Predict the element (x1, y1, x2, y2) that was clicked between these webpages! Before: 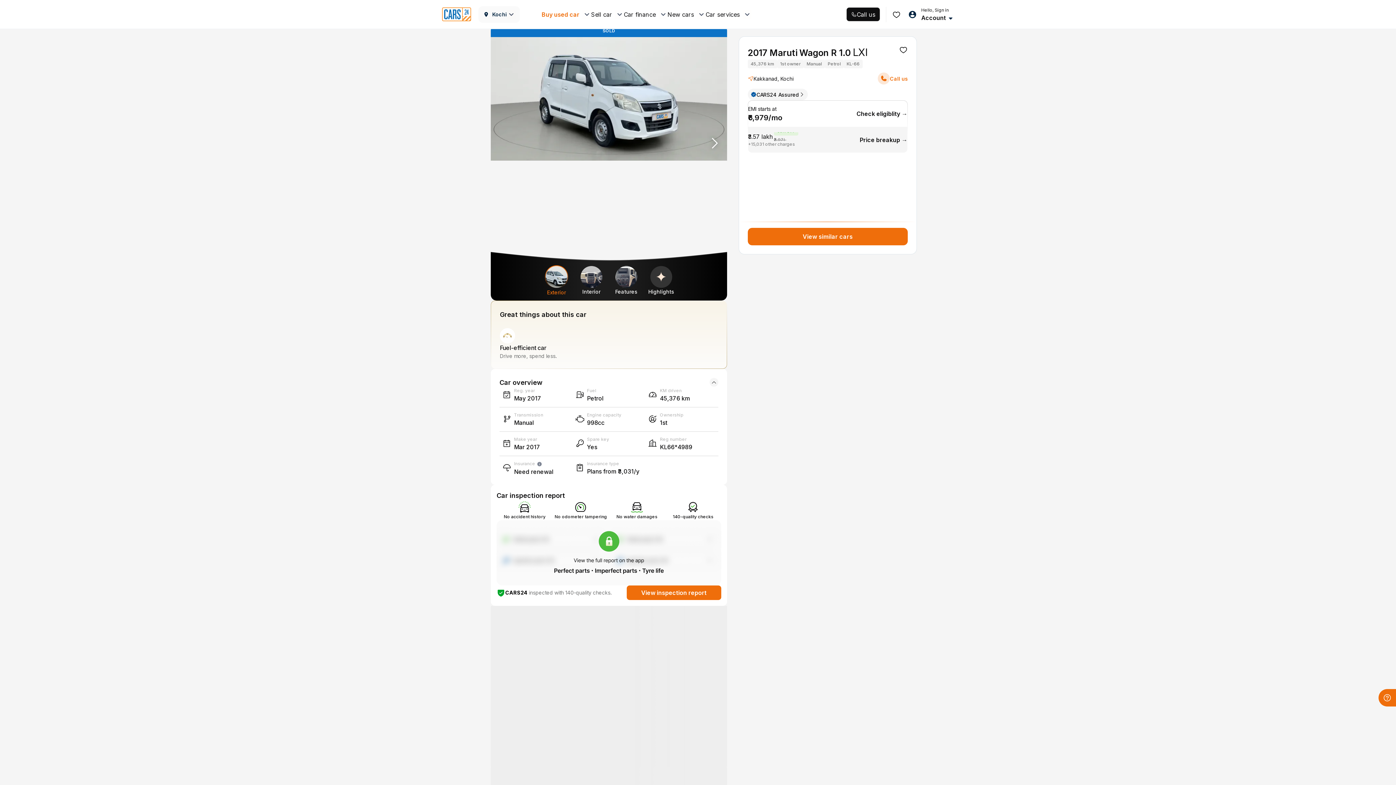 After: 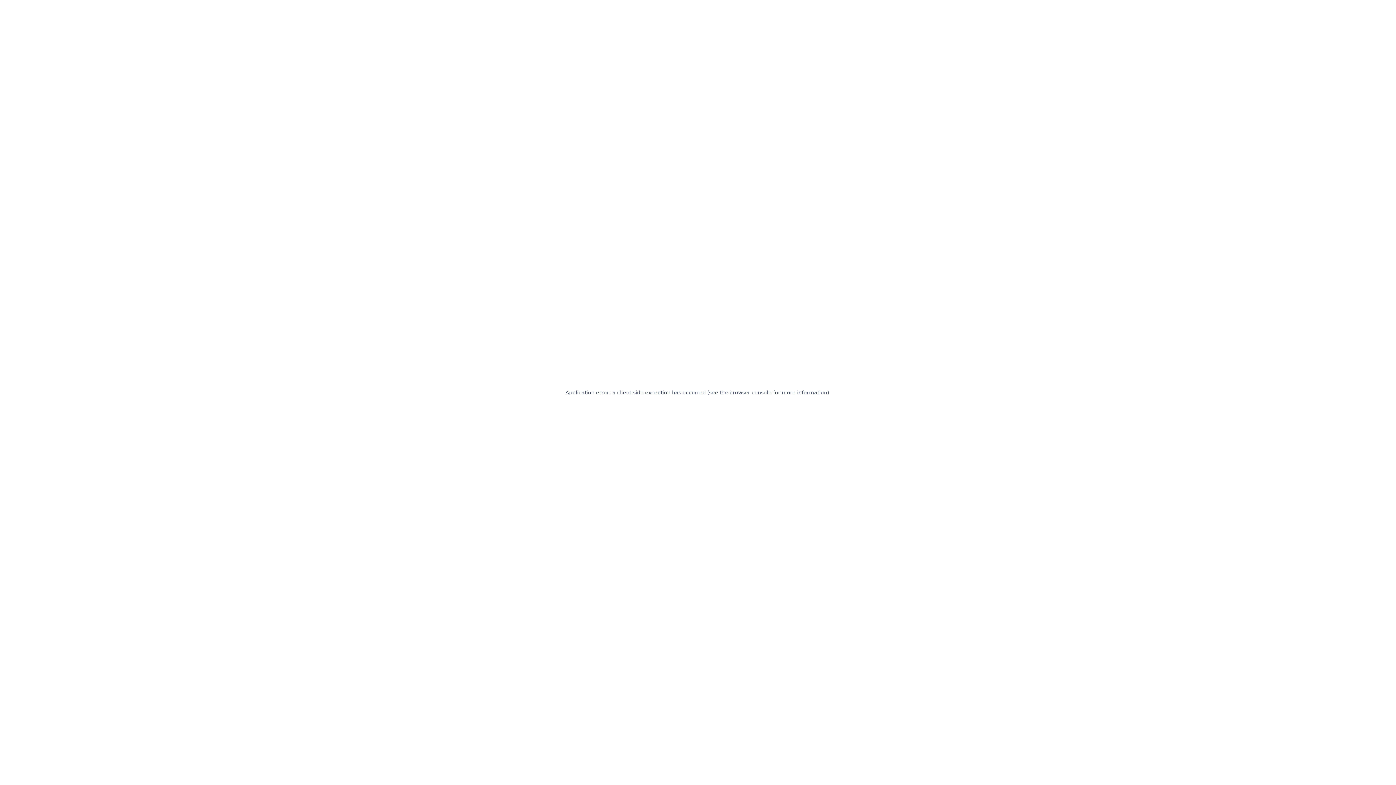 Action: bbox: (442, 7, 471, 21)